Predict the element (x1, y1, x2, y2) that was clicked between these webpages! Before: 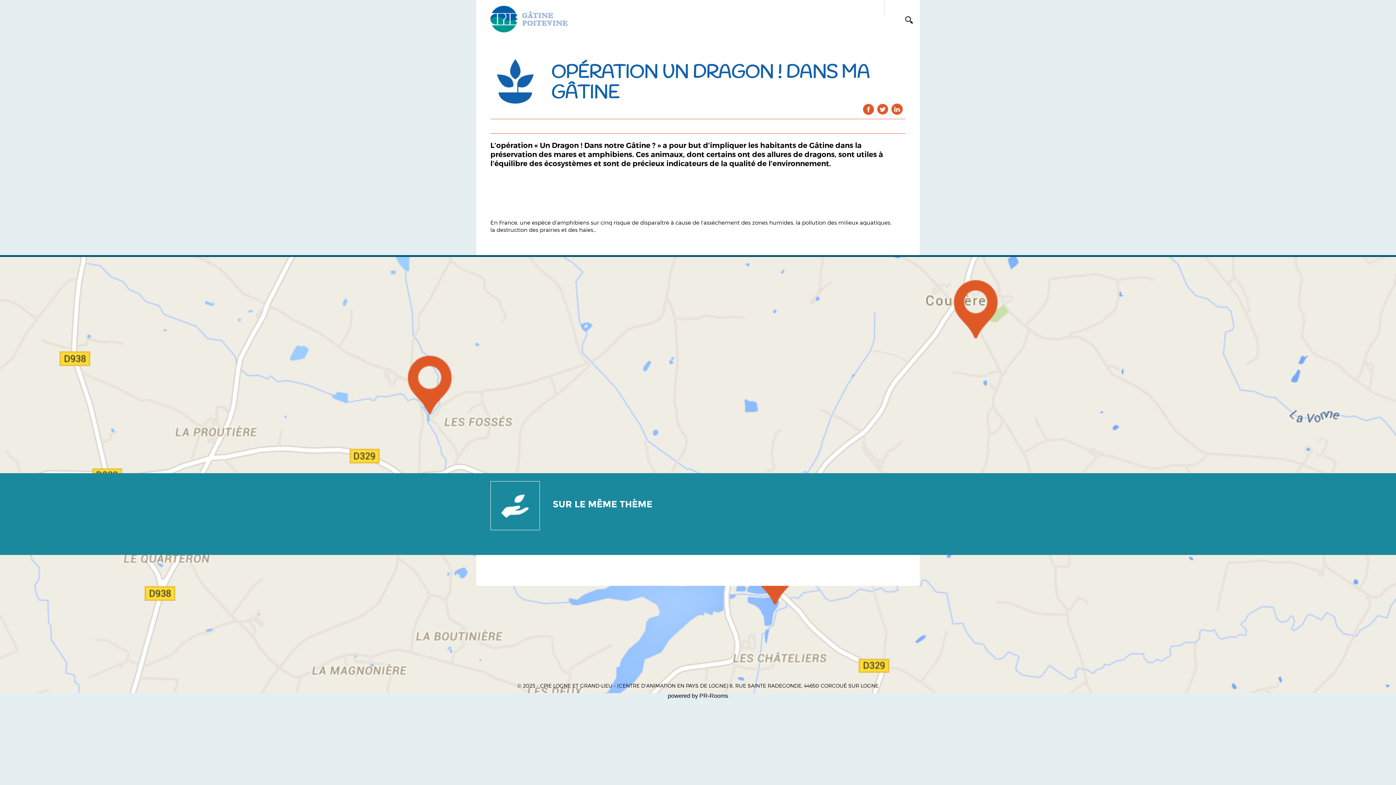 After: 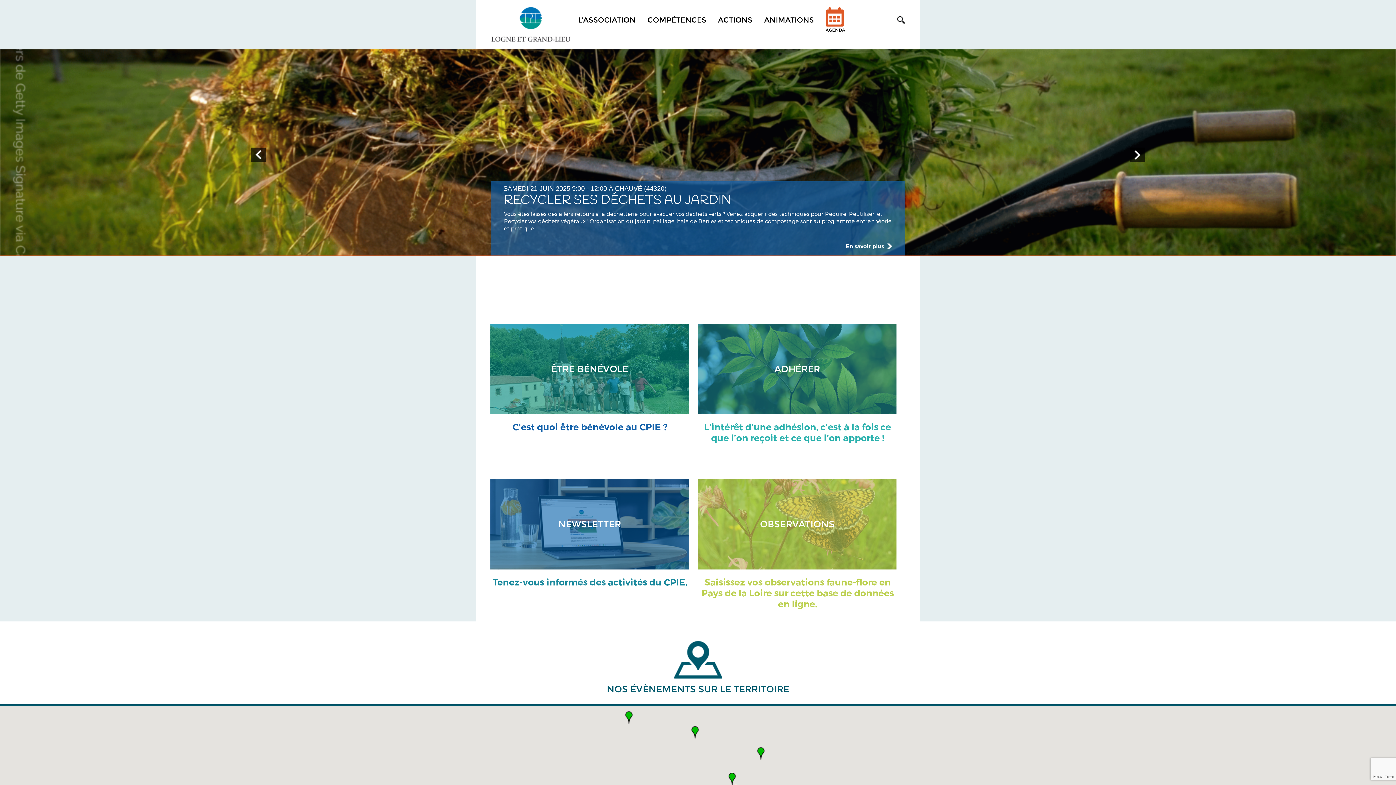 Action: bbox: (490, 5, 568, 33)